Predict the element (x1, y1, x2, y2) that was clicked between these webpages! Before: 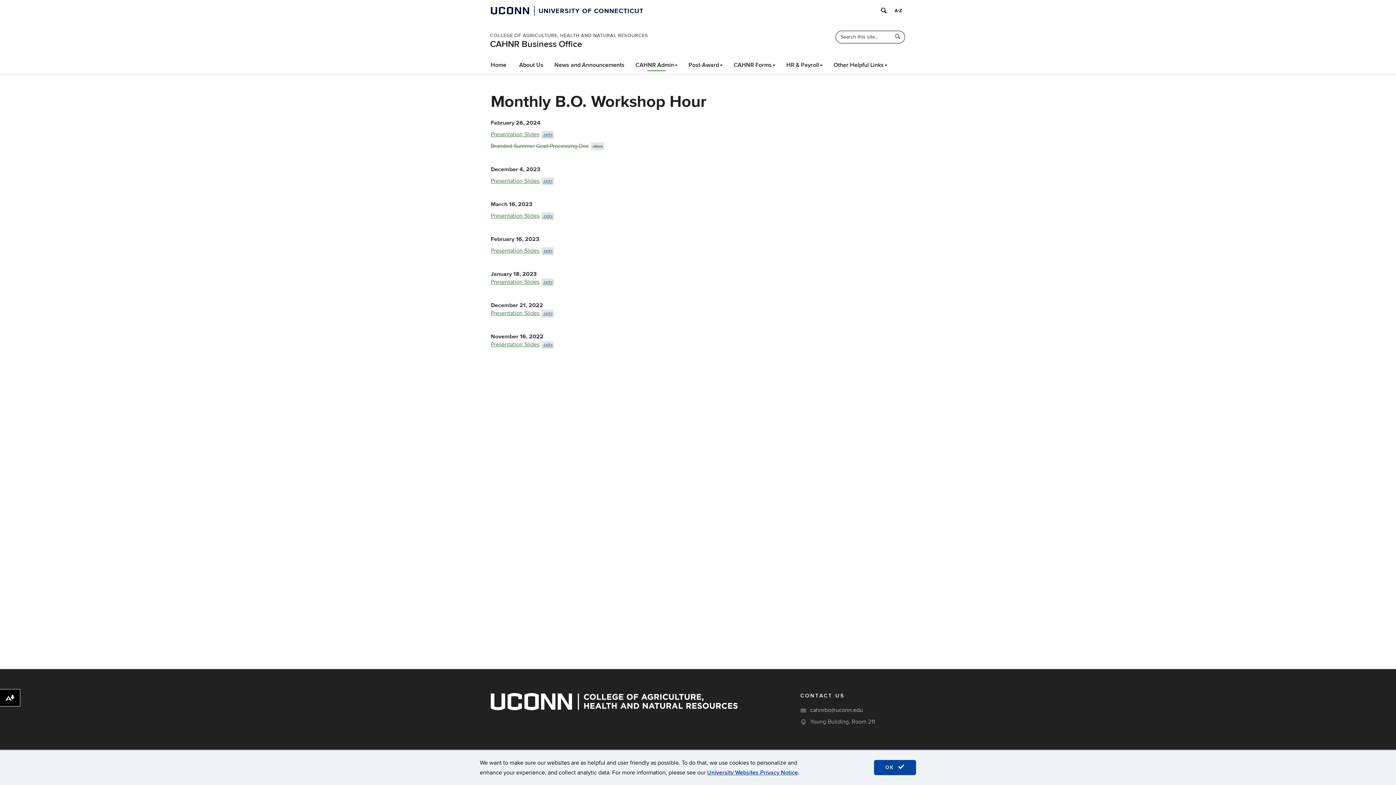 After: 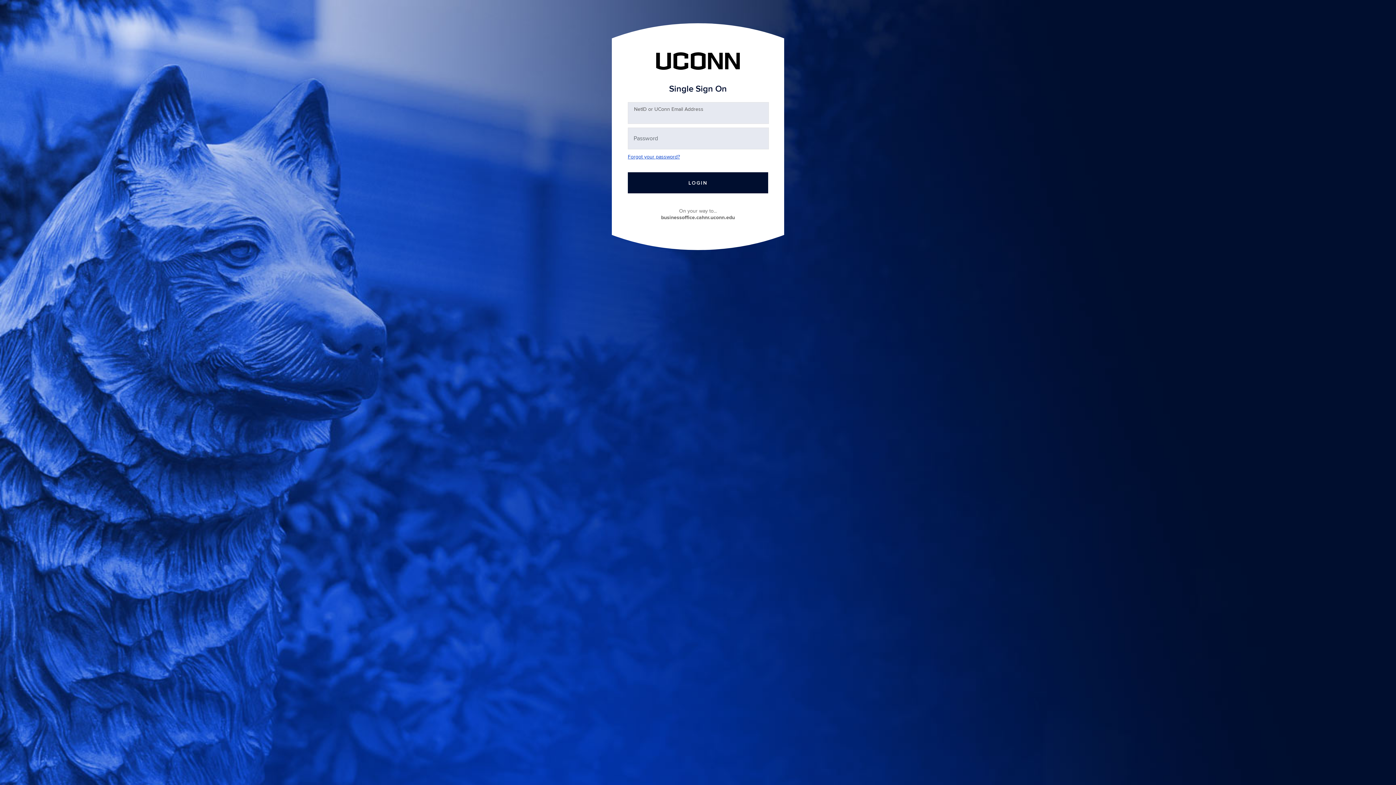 Action: bbox: (490, 212, 554, 219) label: Presentation Slides.pptx